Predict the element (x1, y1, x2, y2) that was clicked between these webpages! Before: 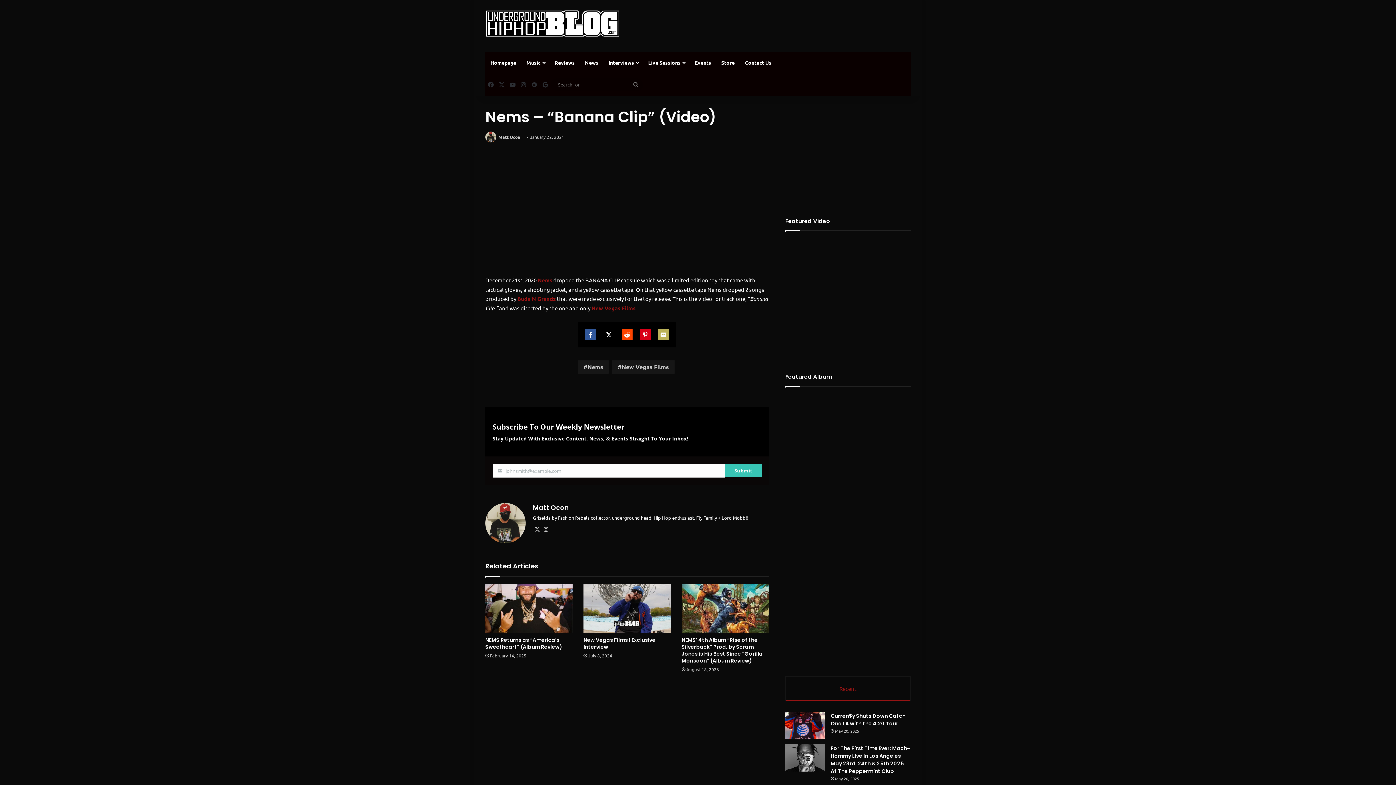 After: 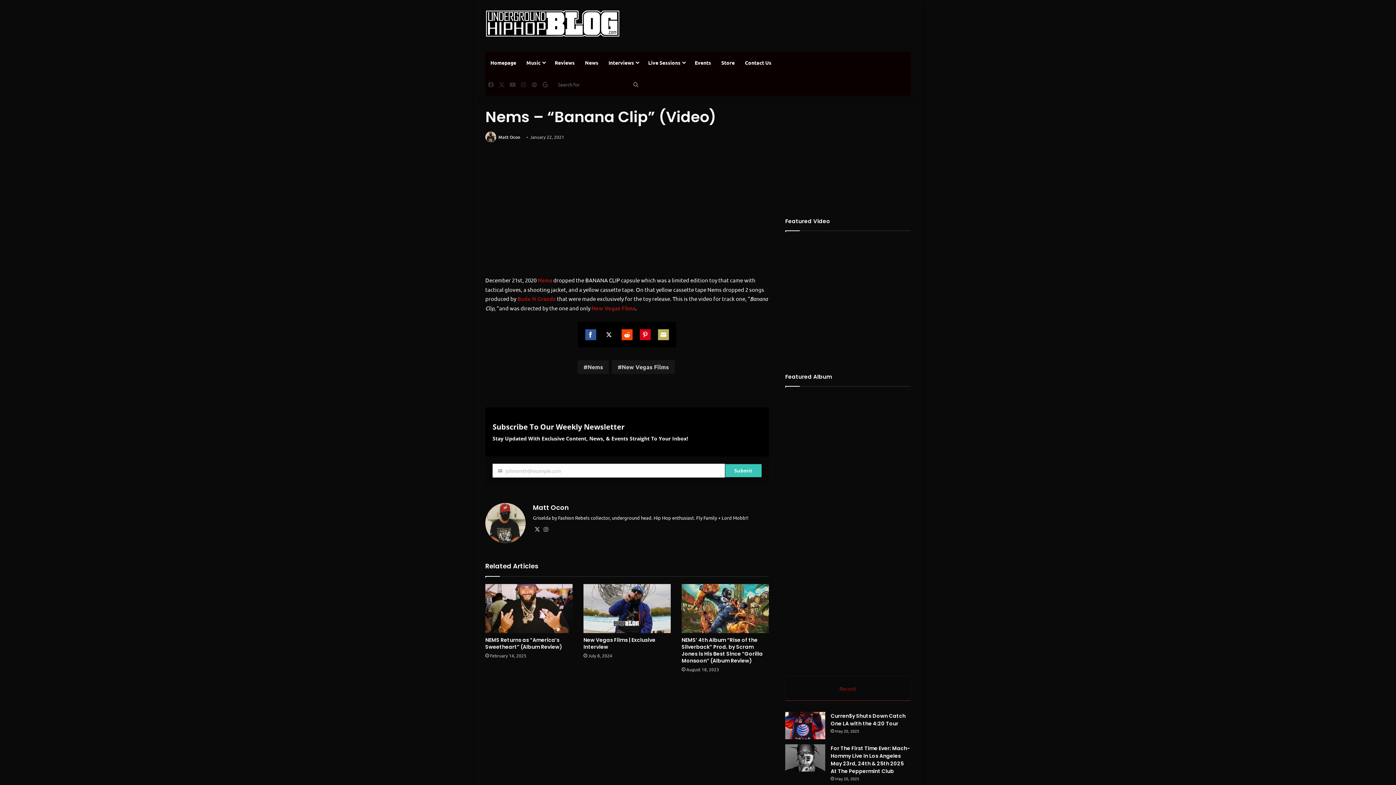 Action: label: Share on Twitter bbox: (603, 329, 614, 340)